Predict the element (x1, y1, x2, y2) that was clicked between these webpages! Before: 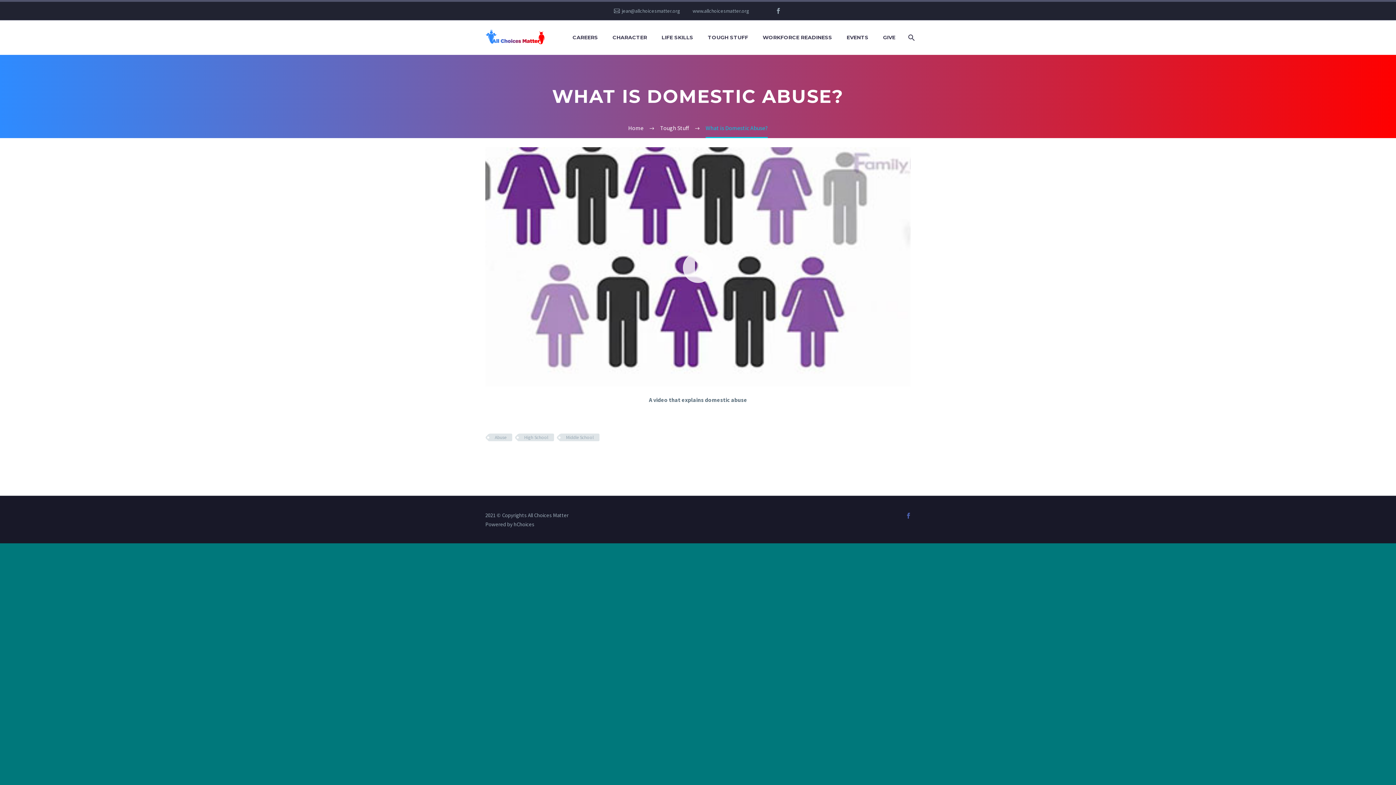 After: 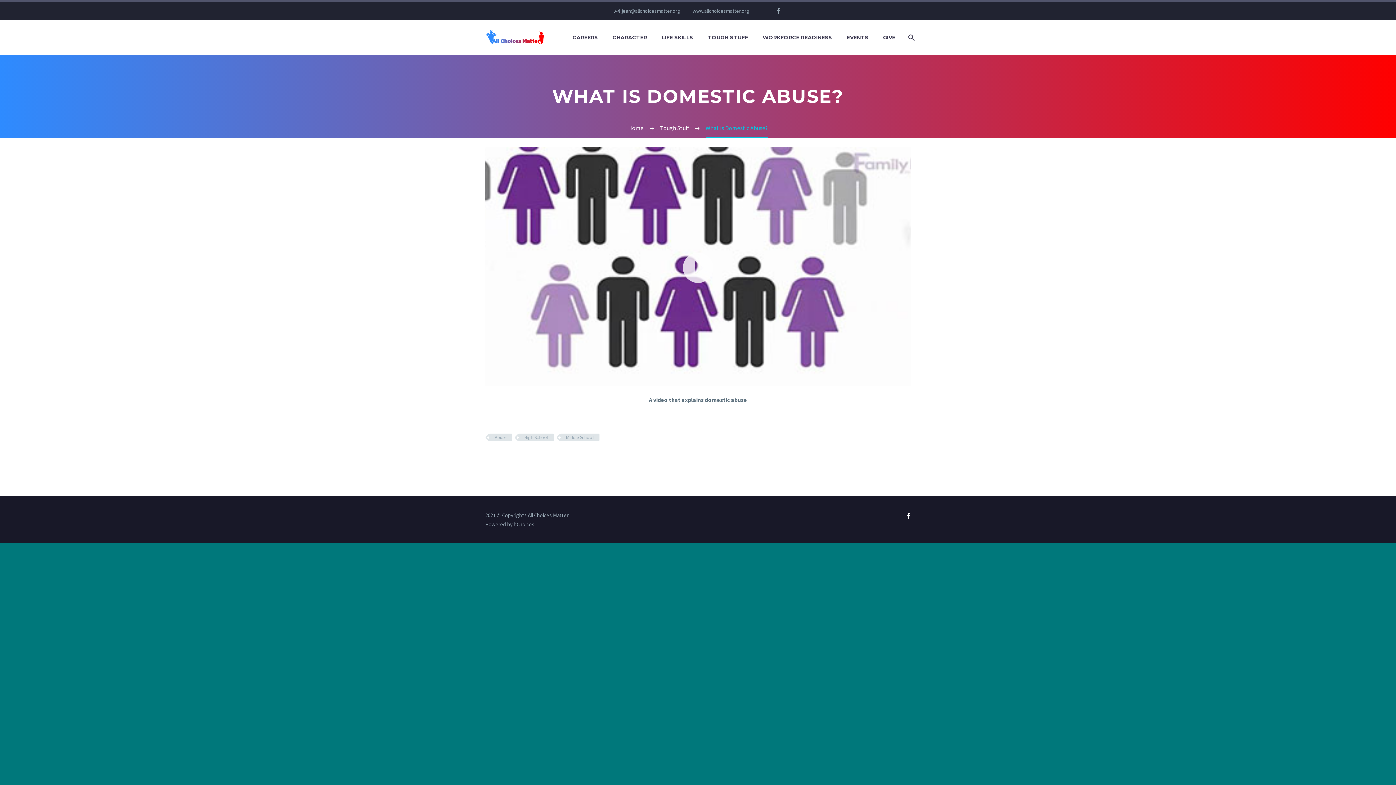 Action: bbox: (905, 513, 911, 519)